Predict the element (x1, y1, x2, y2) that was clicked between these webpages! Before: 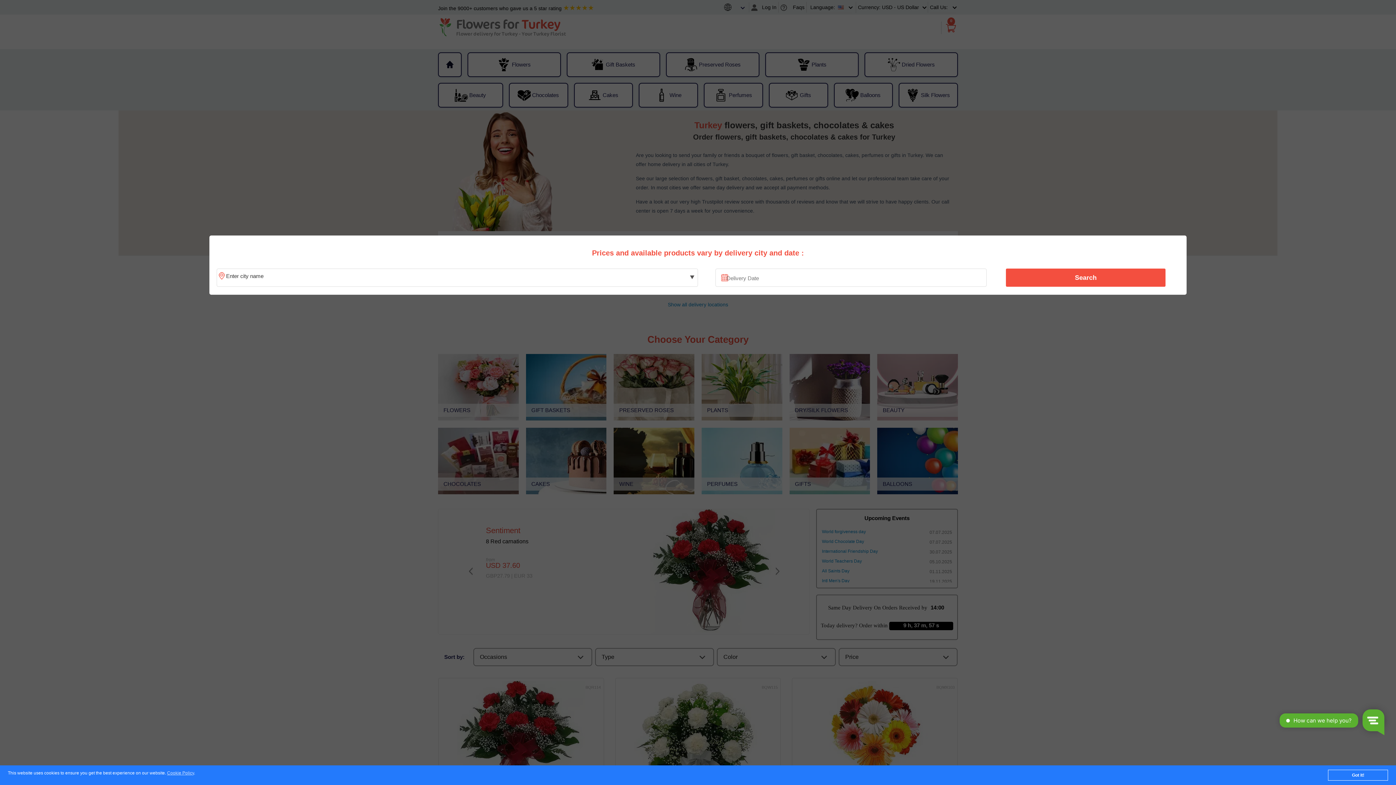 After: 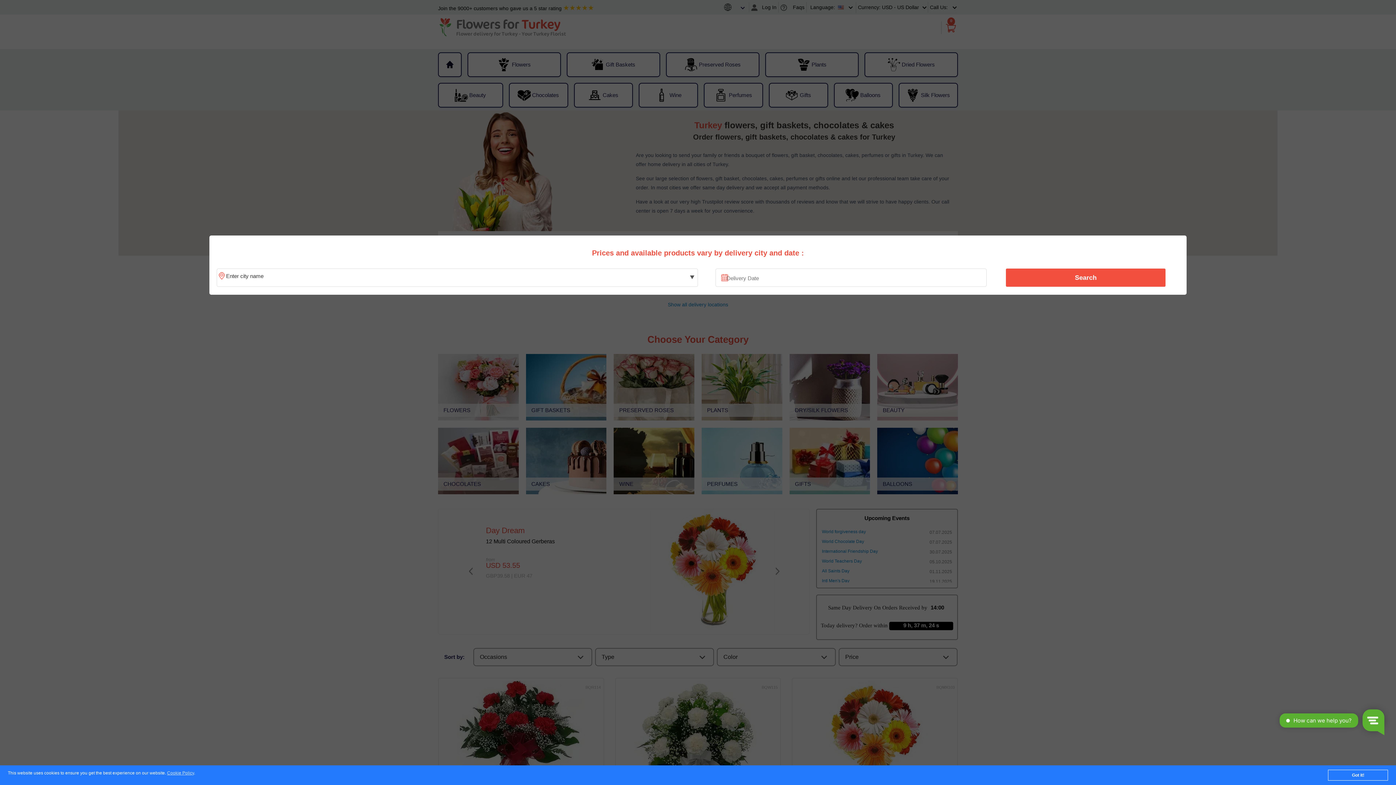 Action: bbox: (1010, 270, 1161, 285) label: Search